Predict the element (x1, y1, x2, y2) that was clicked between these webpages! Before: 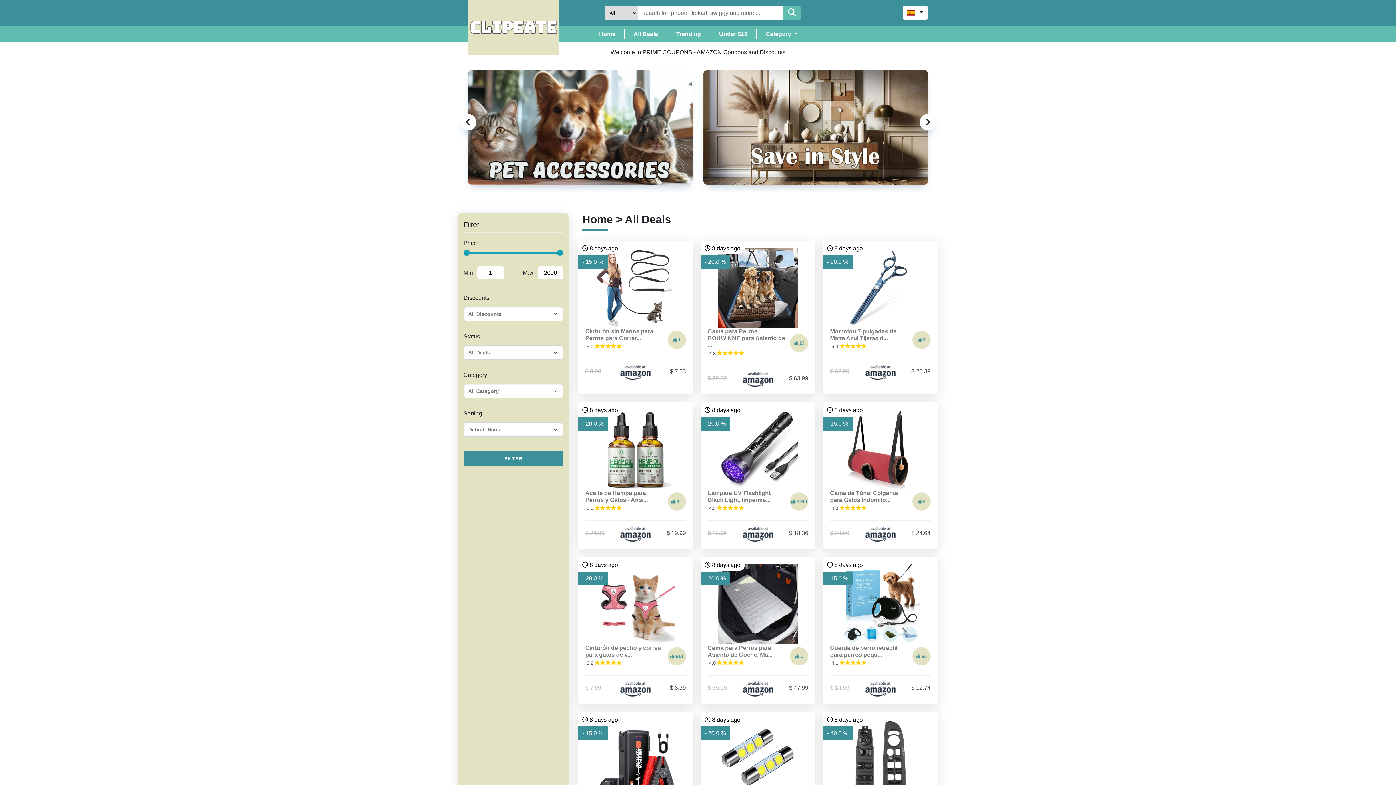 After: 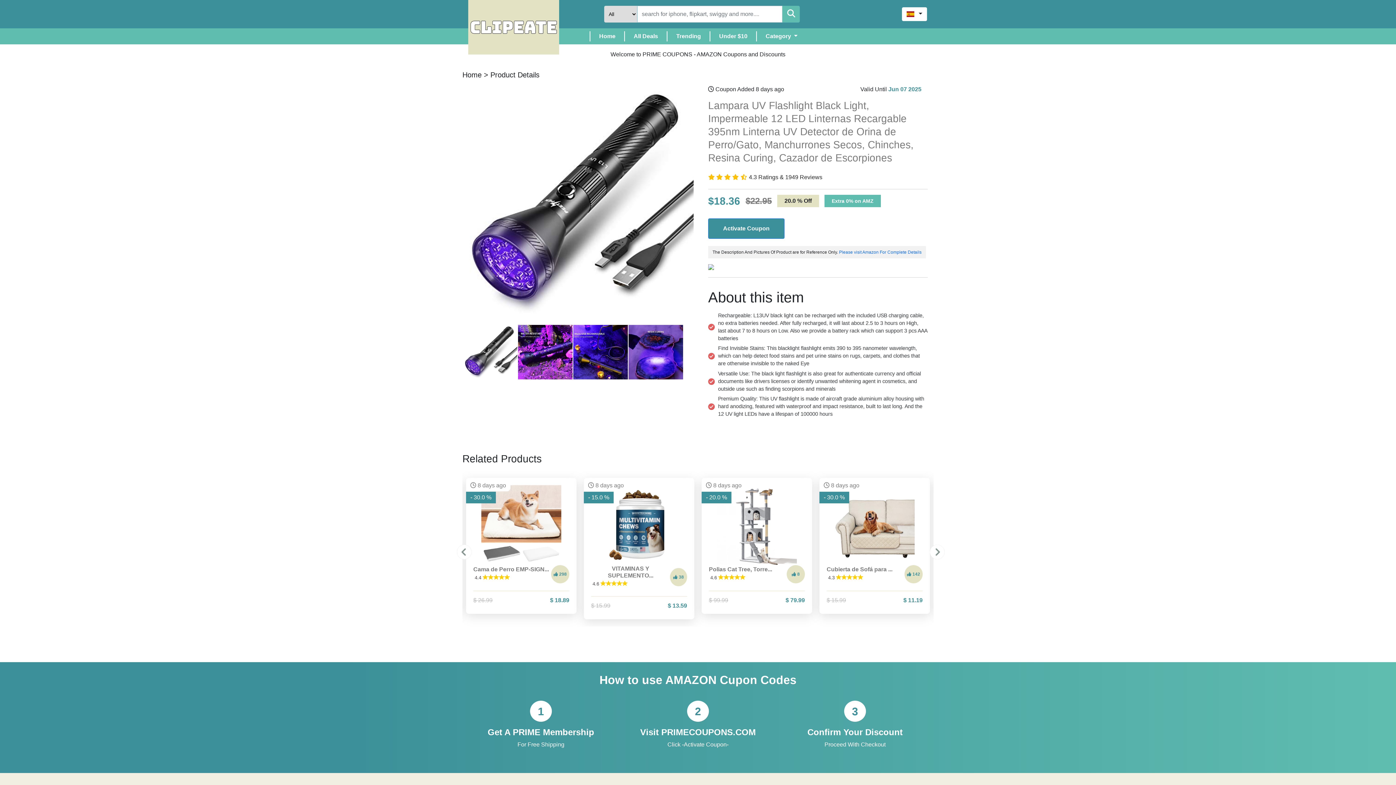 Action: bbox: (707, 409, 808, 542) label:  8 days ago
- 20.0 %
Lampara UV Flashlight Black Light, Imperme...

4.3

1949
$ 22.95
$ 18.36